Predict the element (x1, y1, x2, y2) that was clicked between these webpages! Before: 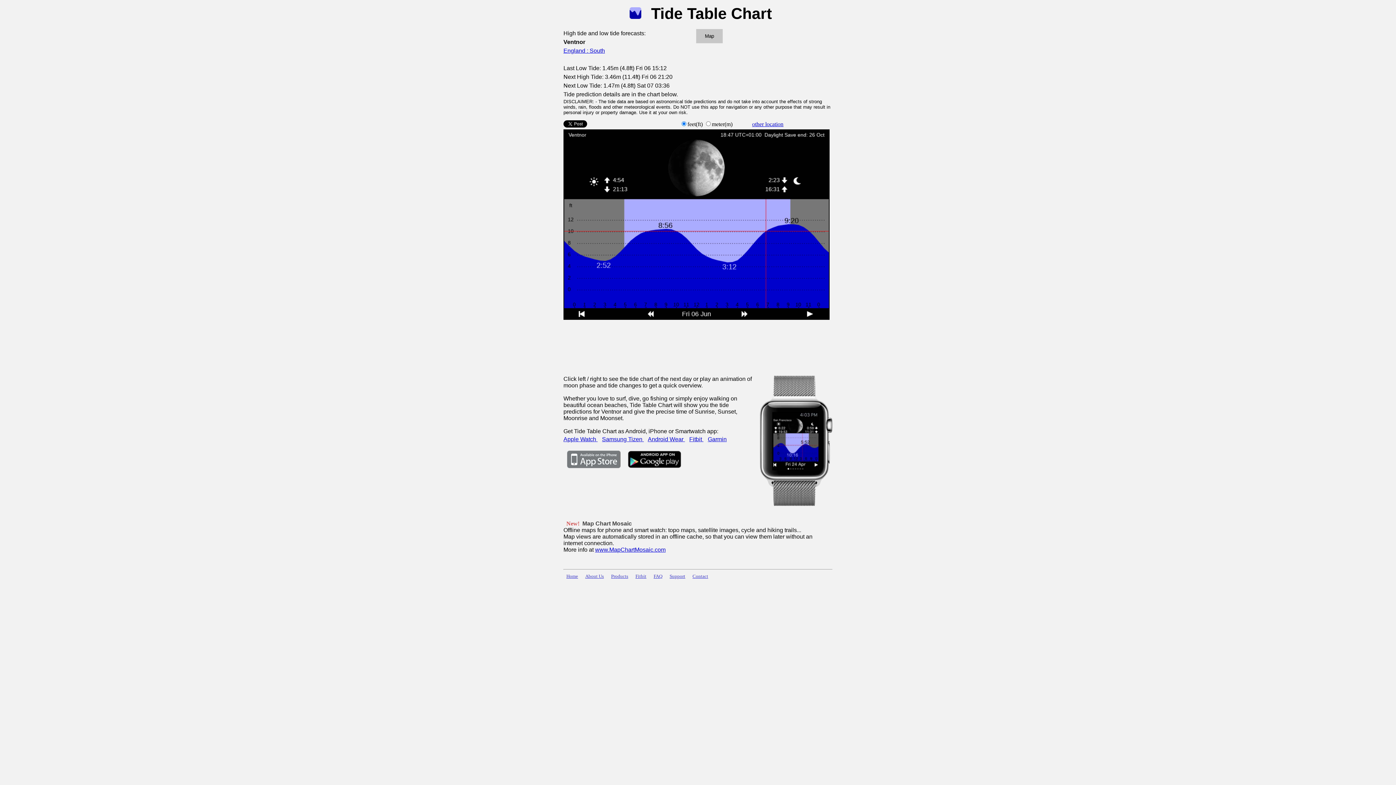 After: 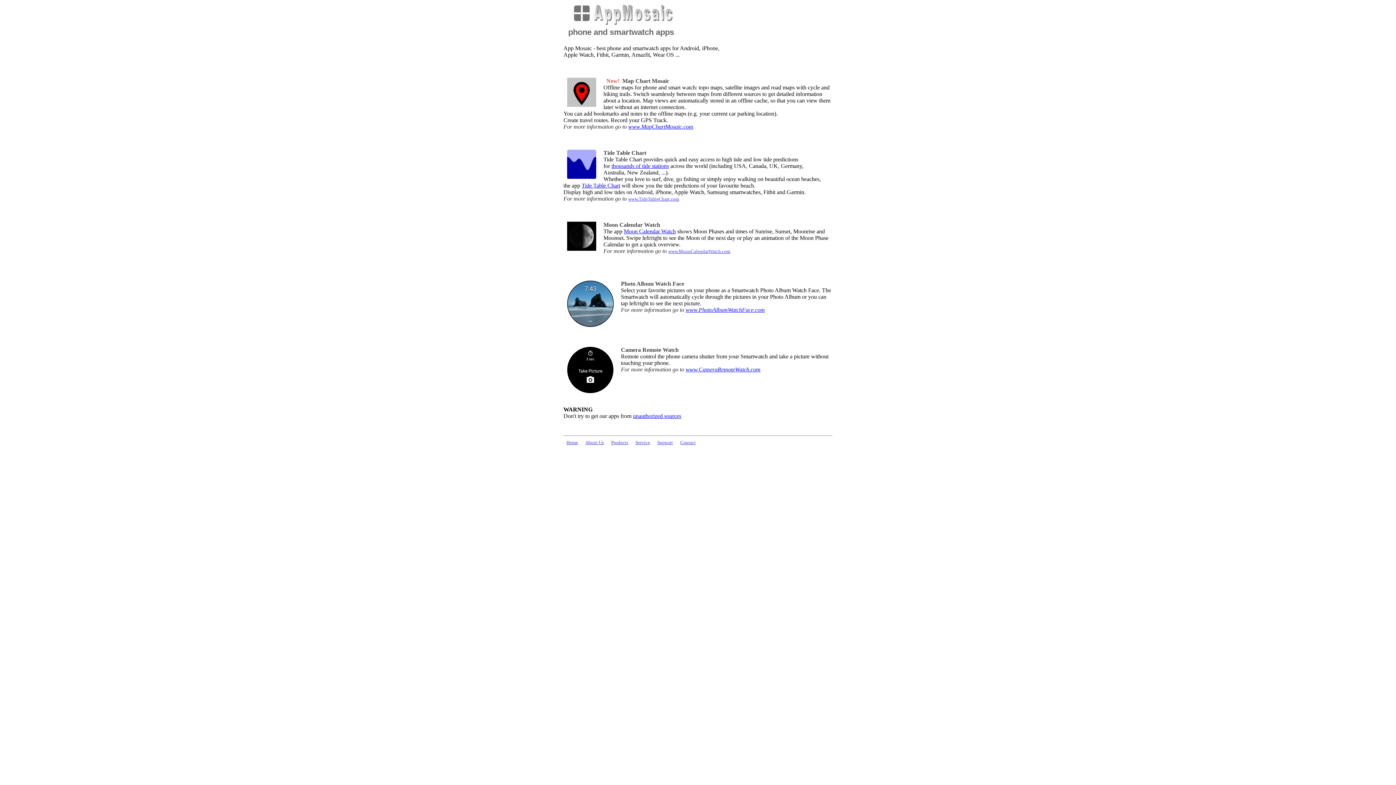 Action: label: About Us bbox: (582, 571, 606, 582)